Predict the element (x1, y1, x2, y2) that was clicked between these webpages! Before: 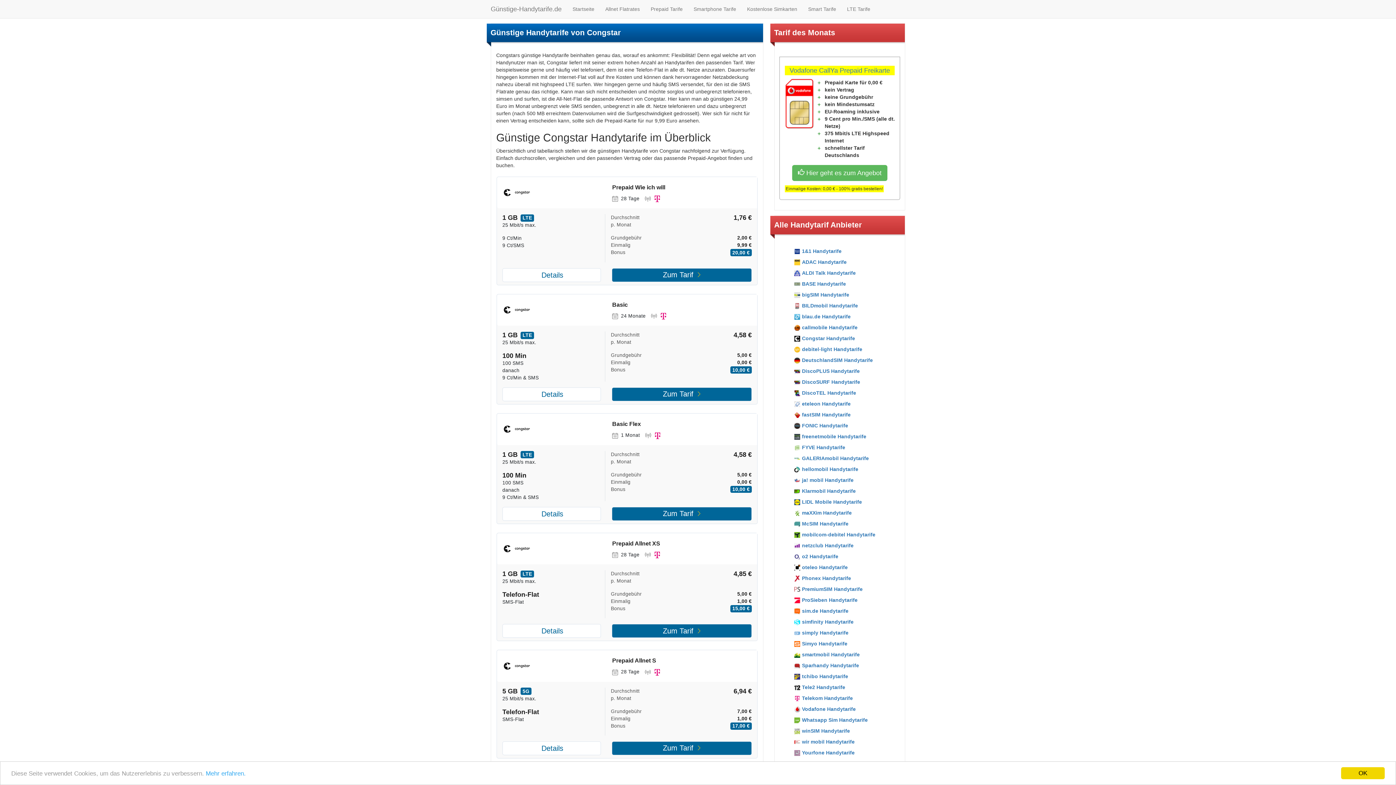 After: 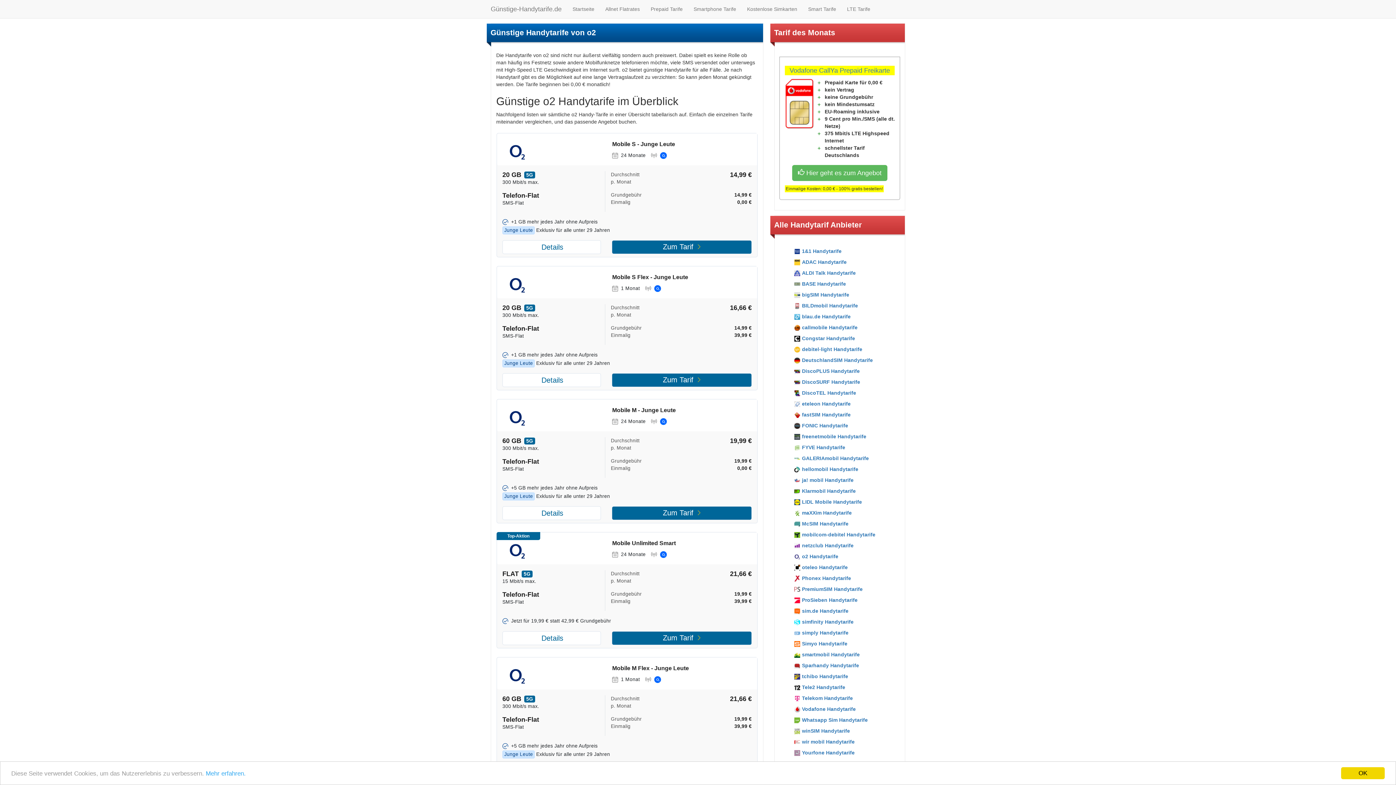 Action: bbox: (794, 553, 900, 560) label: o2 Handytarife